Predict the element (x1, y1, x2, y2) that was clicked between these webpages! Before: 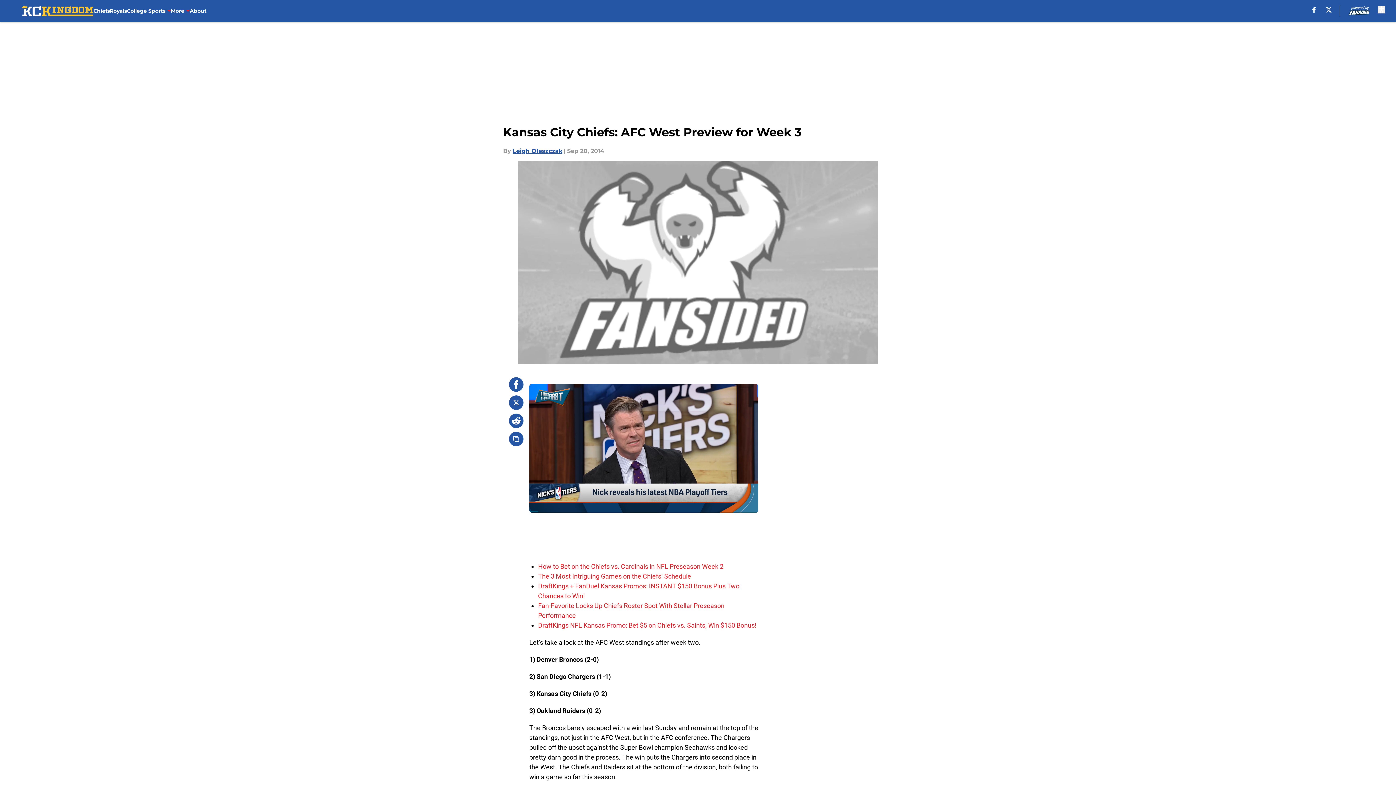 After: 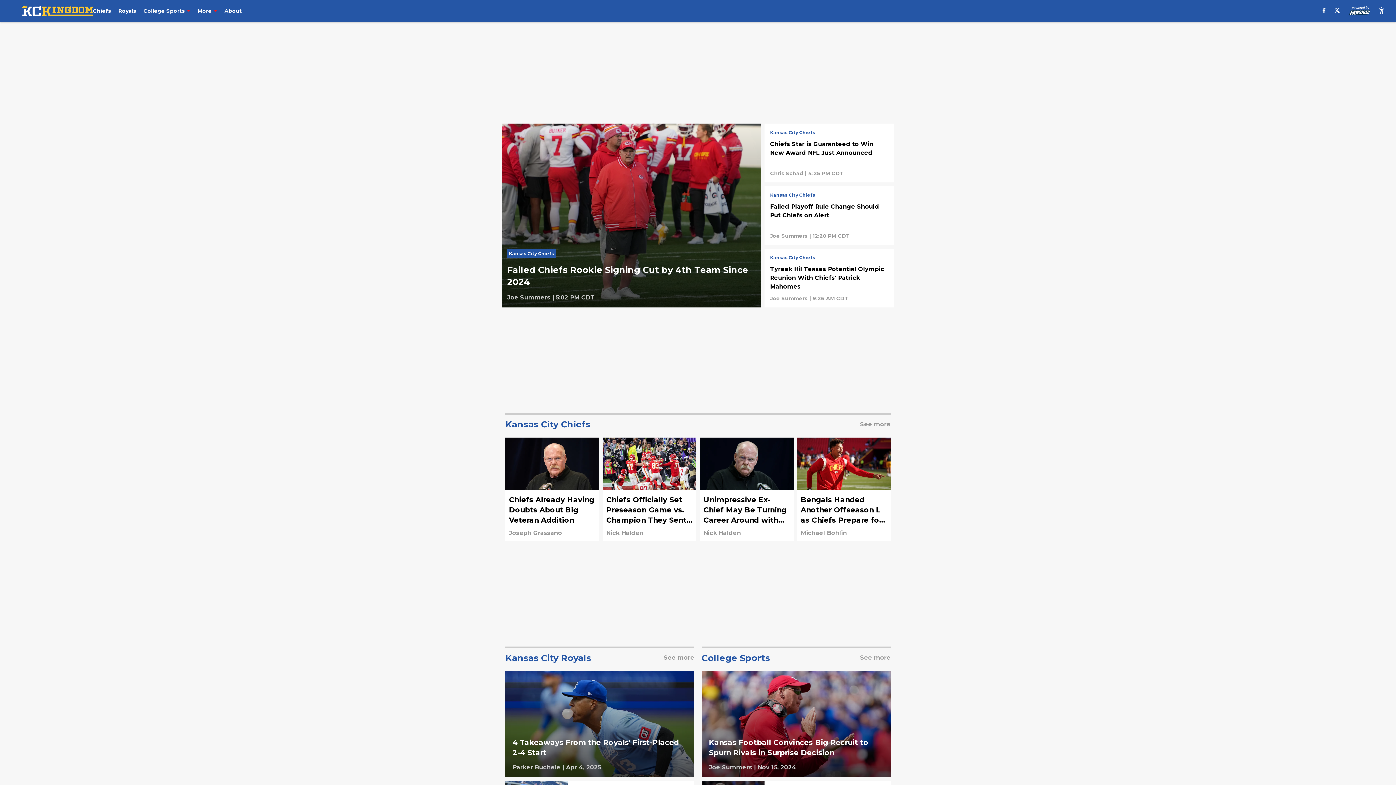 Action: bbox: (21, 5, 93, 16)